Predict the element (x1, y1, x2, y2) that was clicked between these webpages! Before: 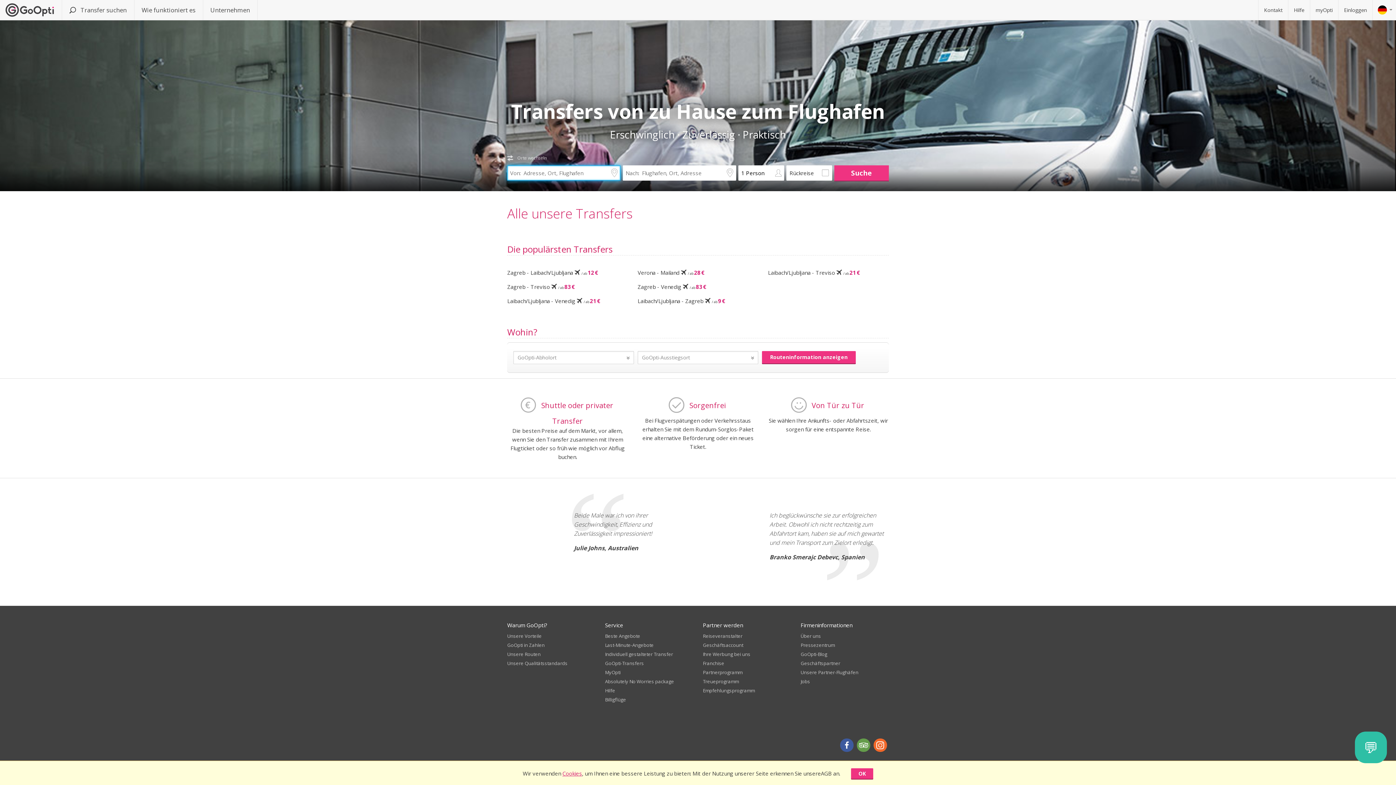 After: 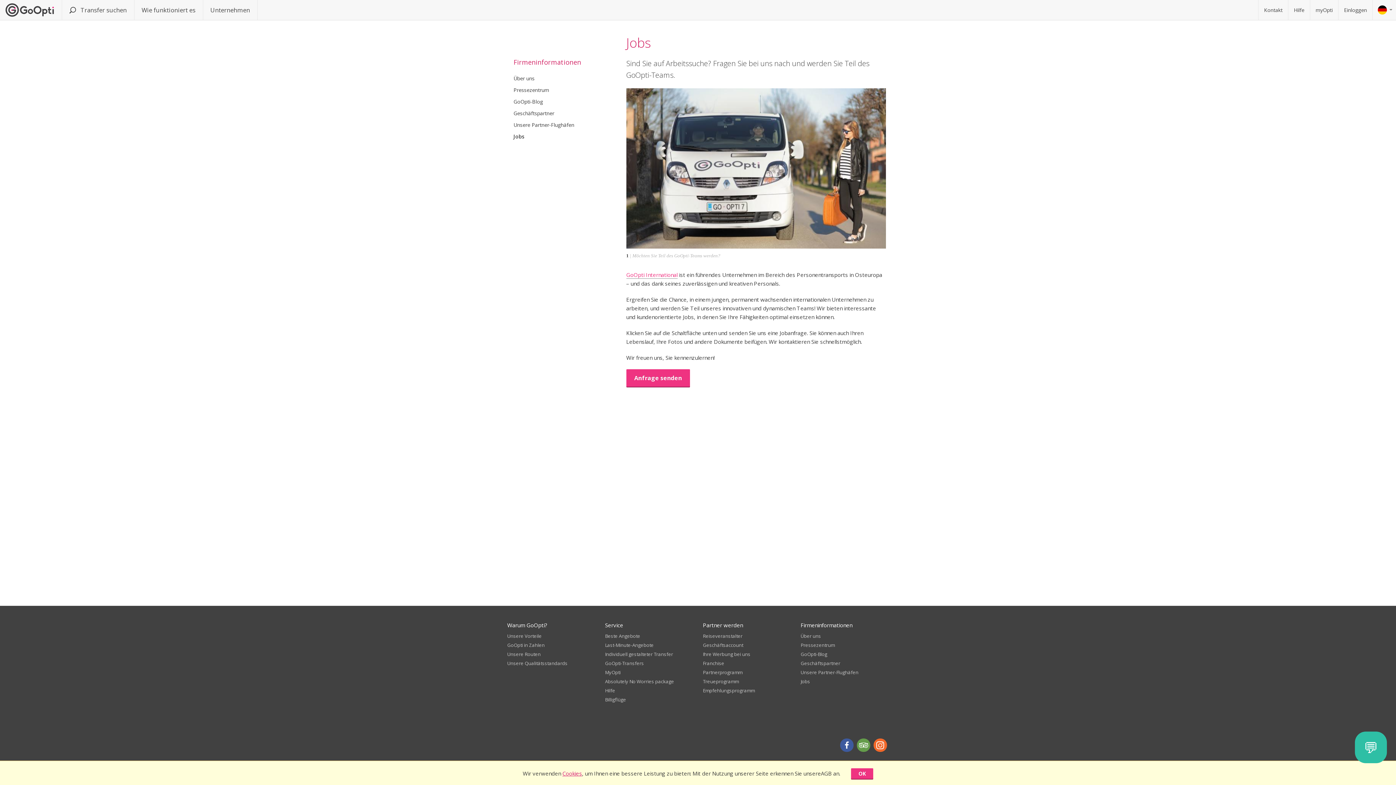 Action: label: Jobs bbox: (800, 678, 889, 685)